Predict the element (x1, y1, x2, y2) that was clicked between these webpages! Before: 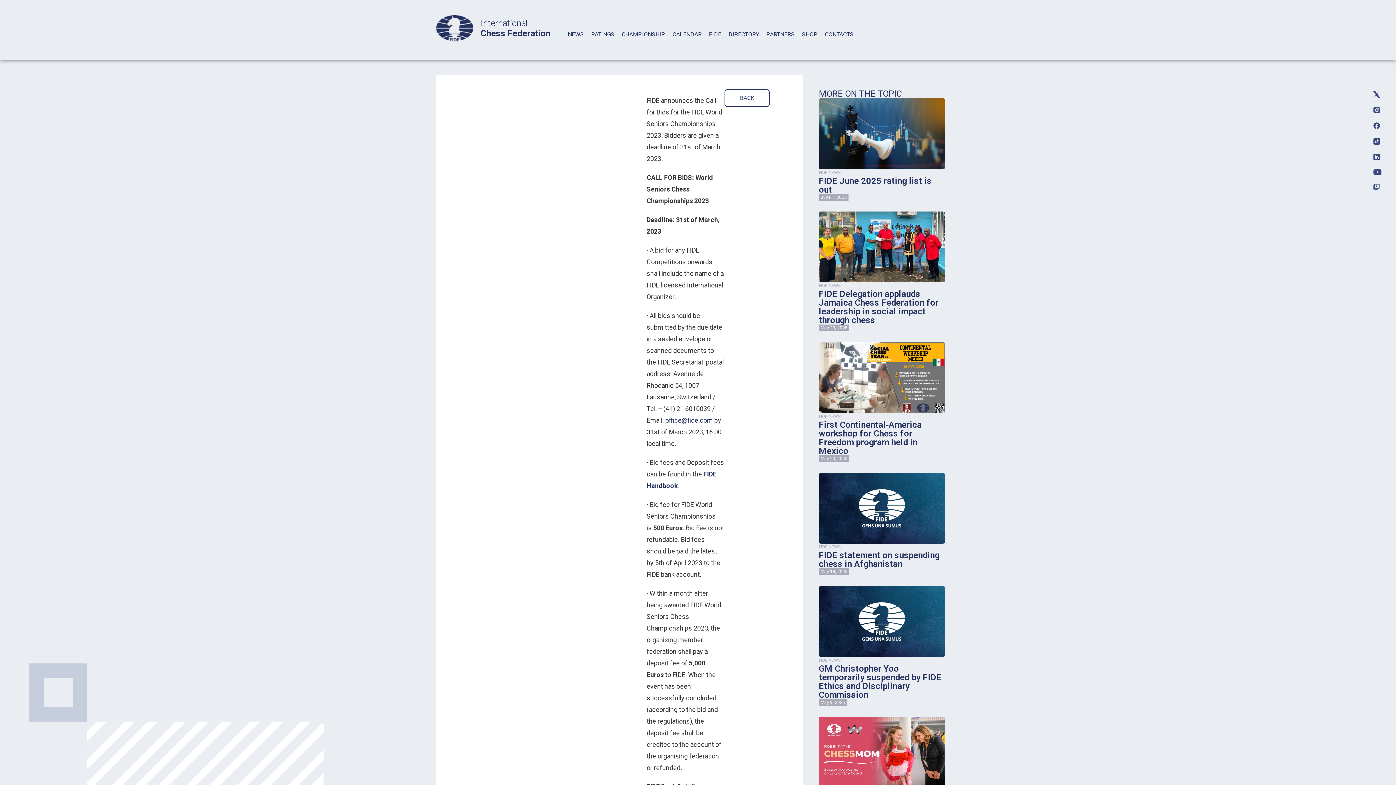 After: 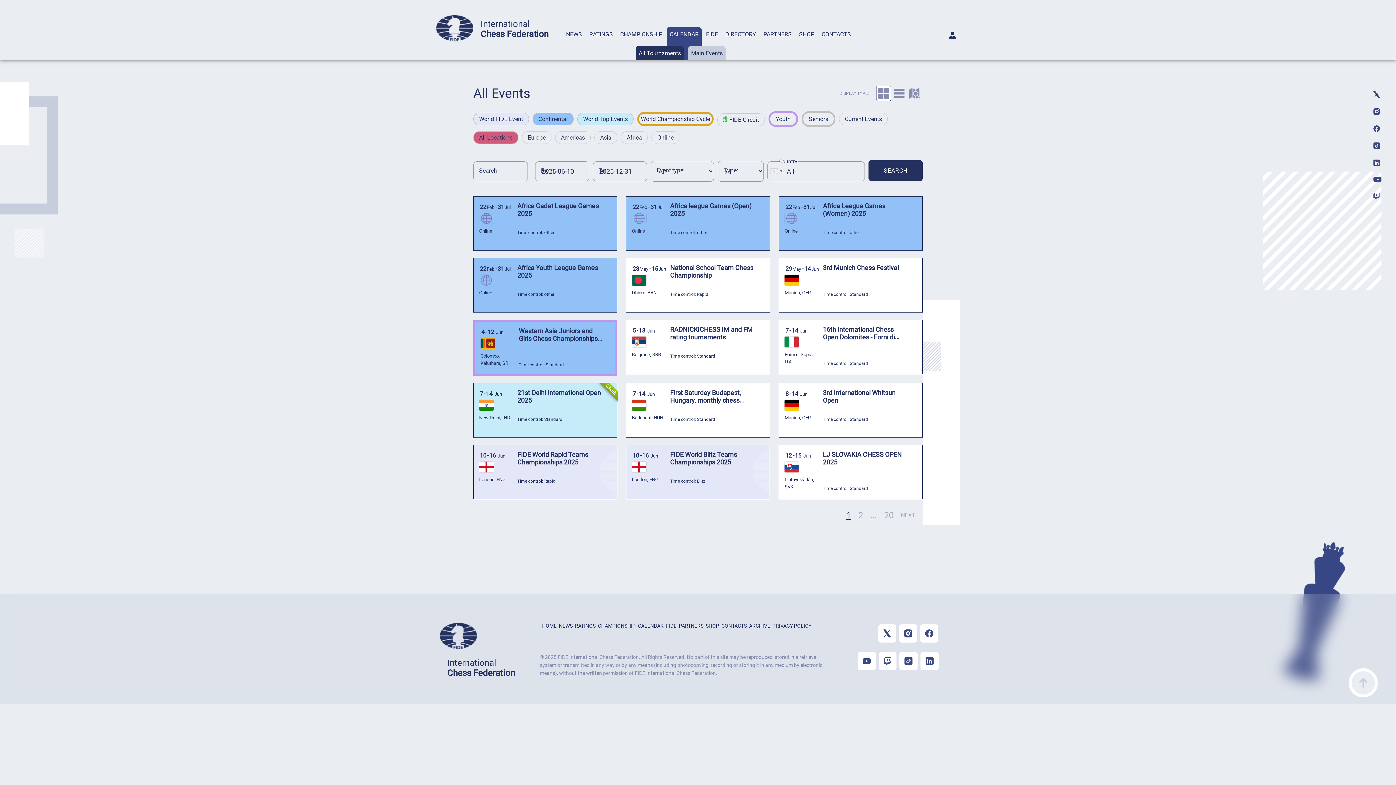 Action: bbox: (672, 30, 701, 37) label: CALENDAR